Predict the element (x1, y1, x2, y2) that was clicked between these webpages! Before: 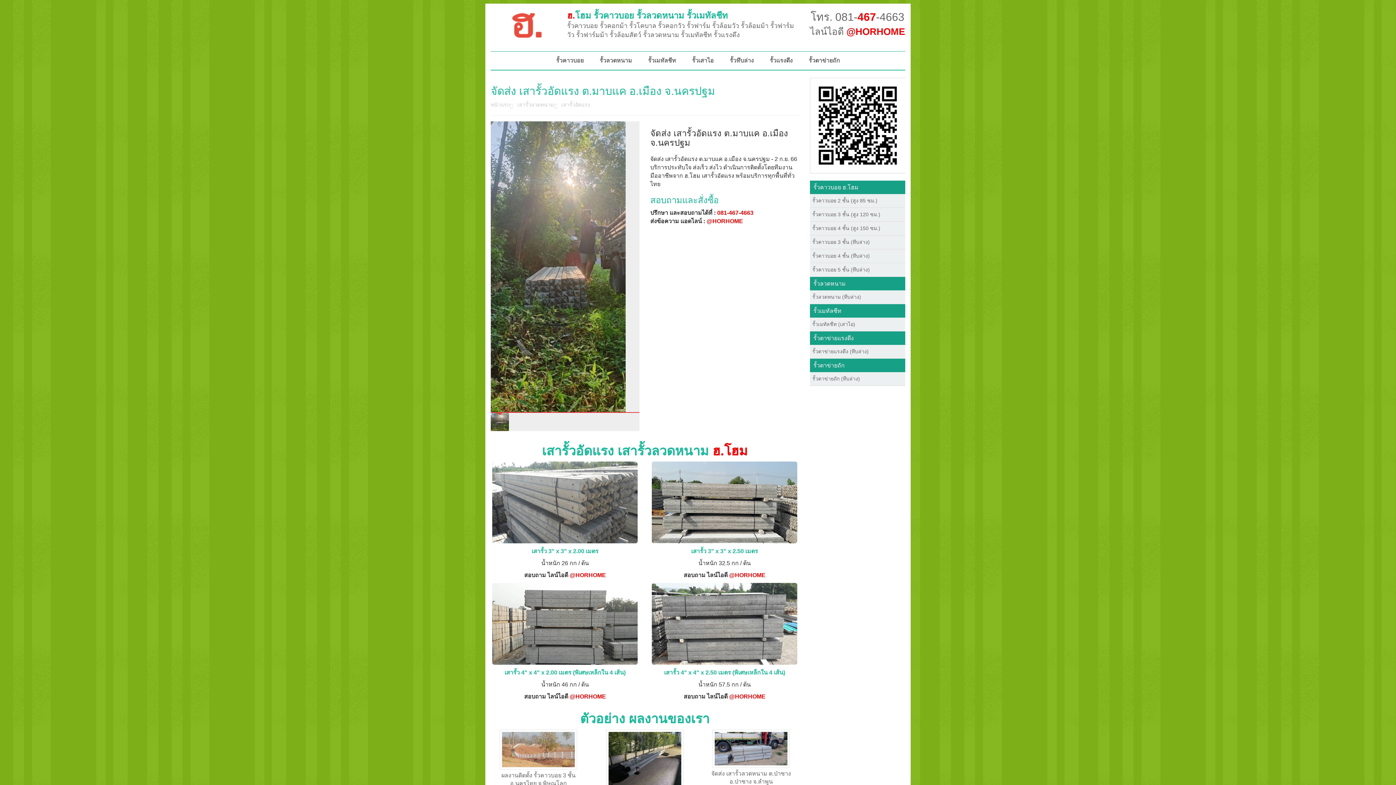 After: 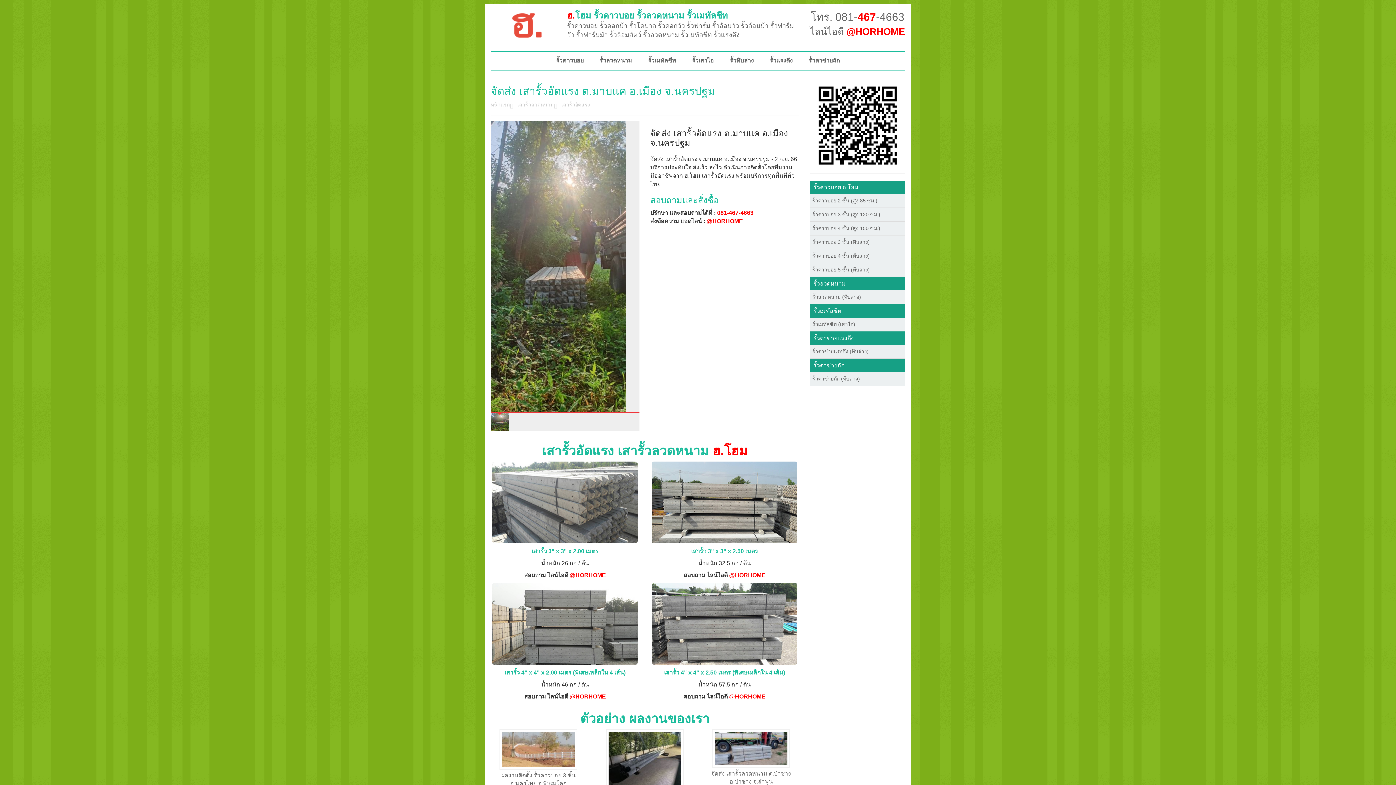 Action: bbox: (490, 413, 509, 431)